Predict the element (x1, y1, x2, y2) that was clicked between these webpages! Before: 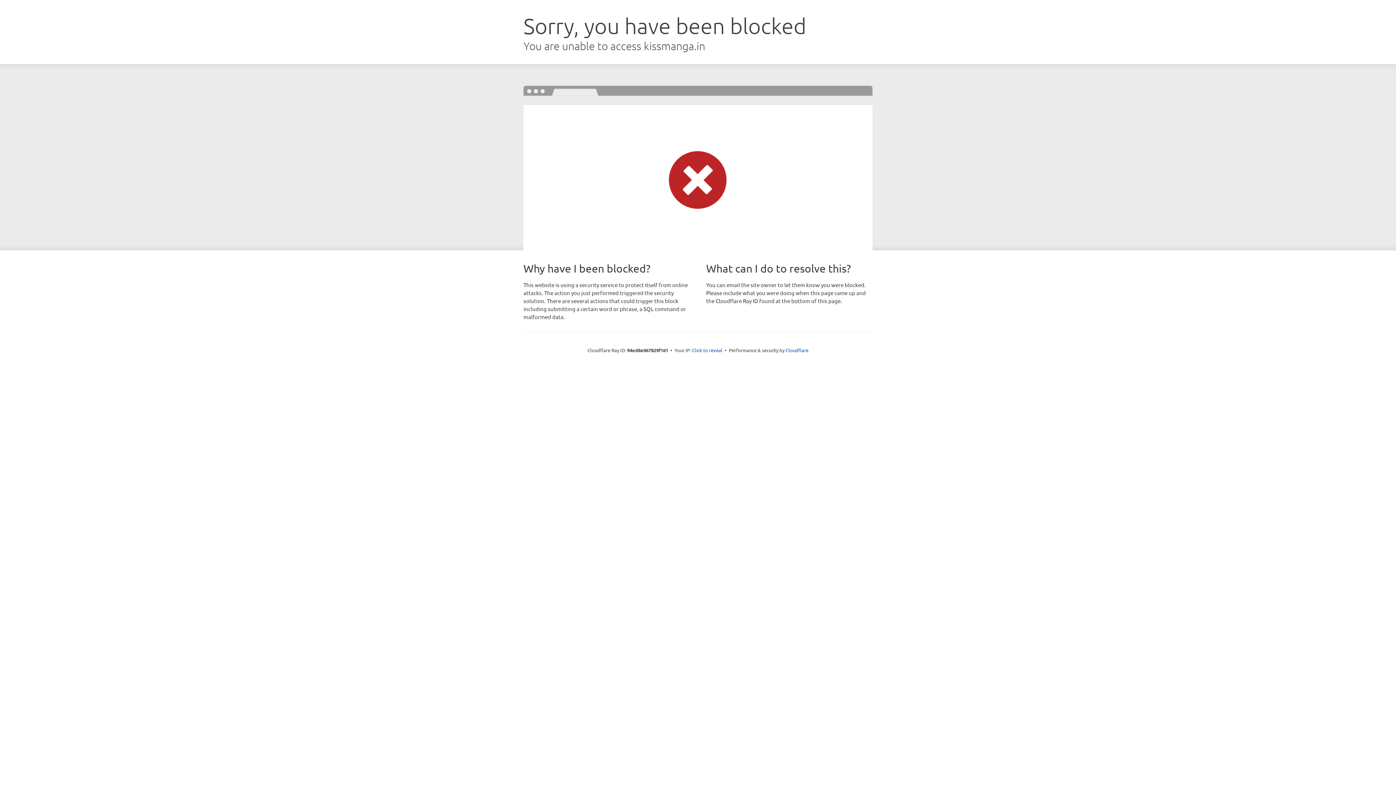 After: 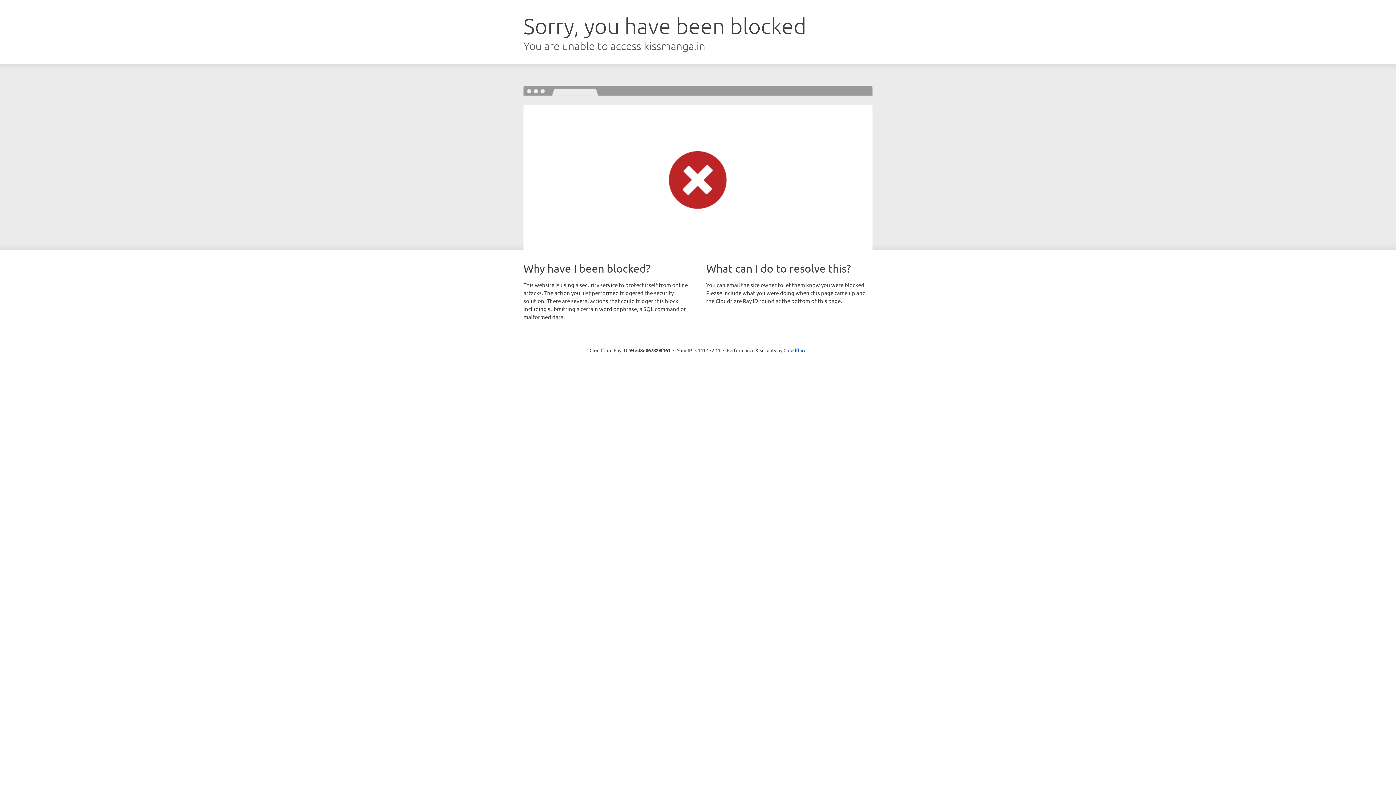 Action: bbox: (692, 346, 722, 353) label: Click to reveal